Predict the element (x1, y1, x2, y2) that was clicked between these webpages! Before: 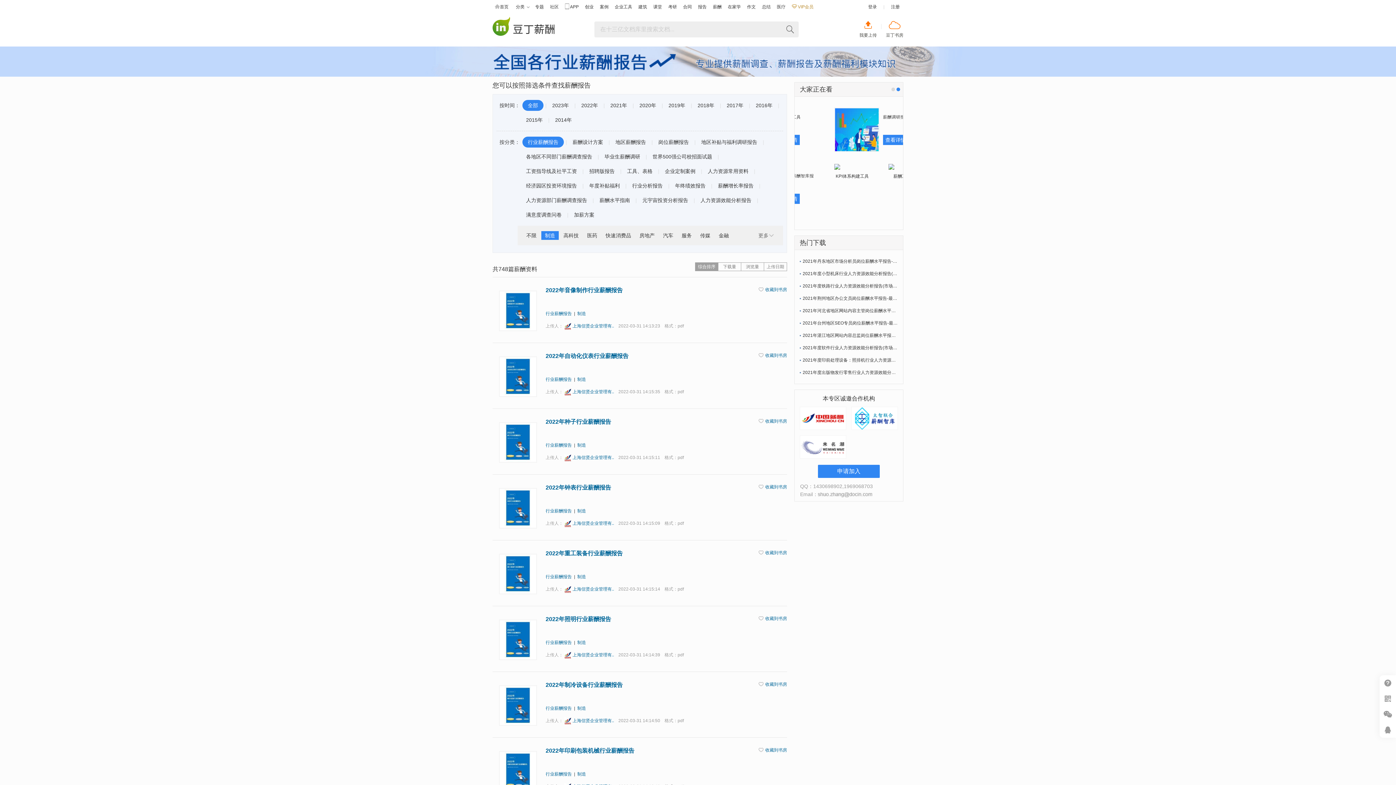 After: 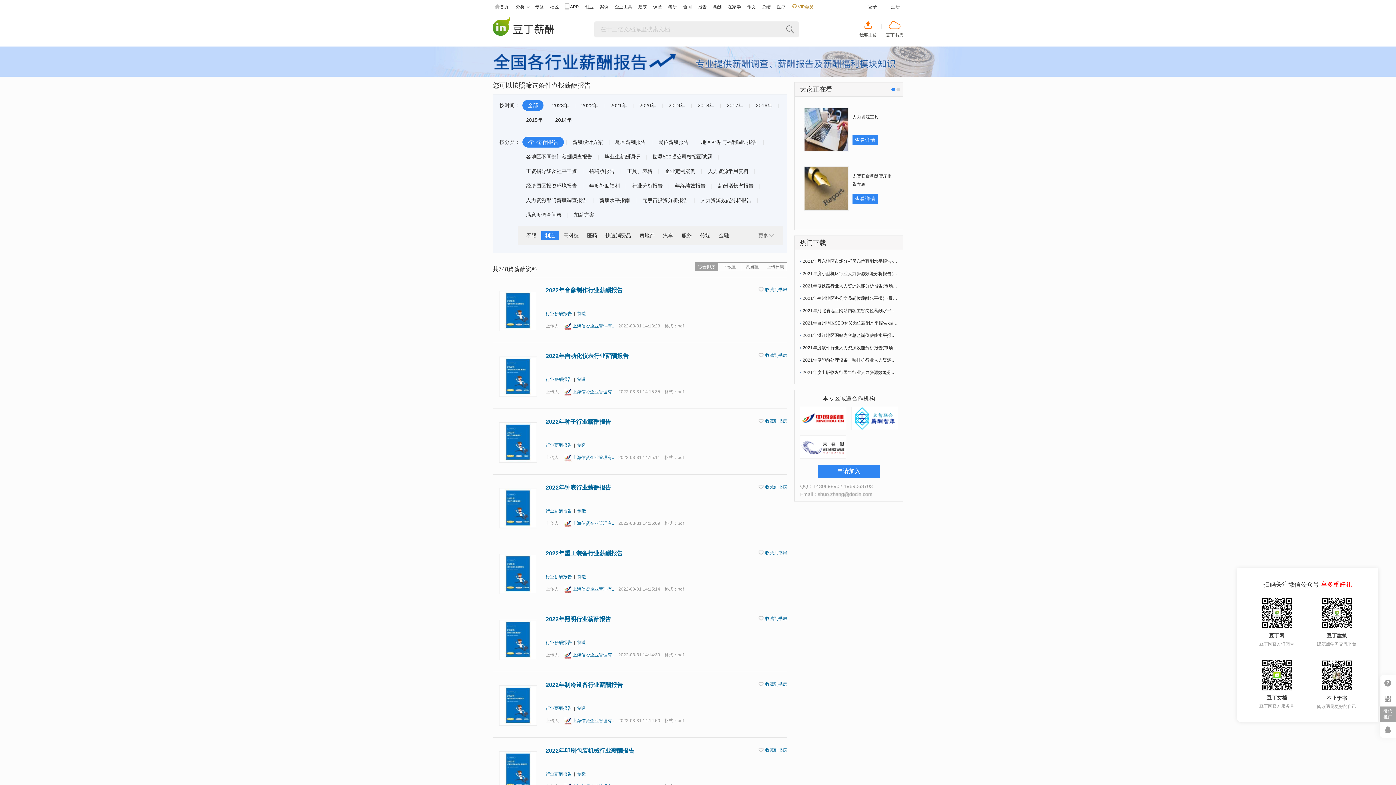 Action: bbox: (1380, 706, 1396, 722) label: 微信推广